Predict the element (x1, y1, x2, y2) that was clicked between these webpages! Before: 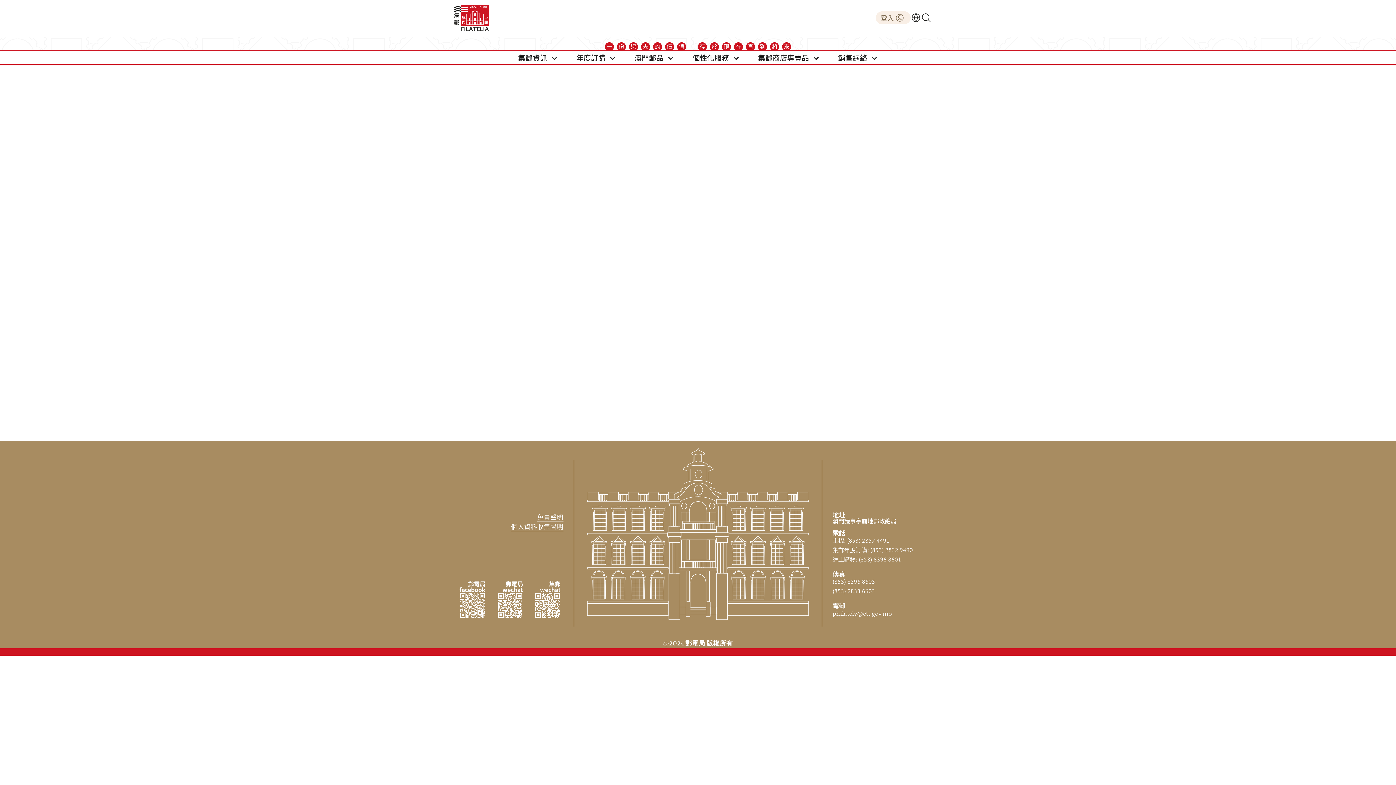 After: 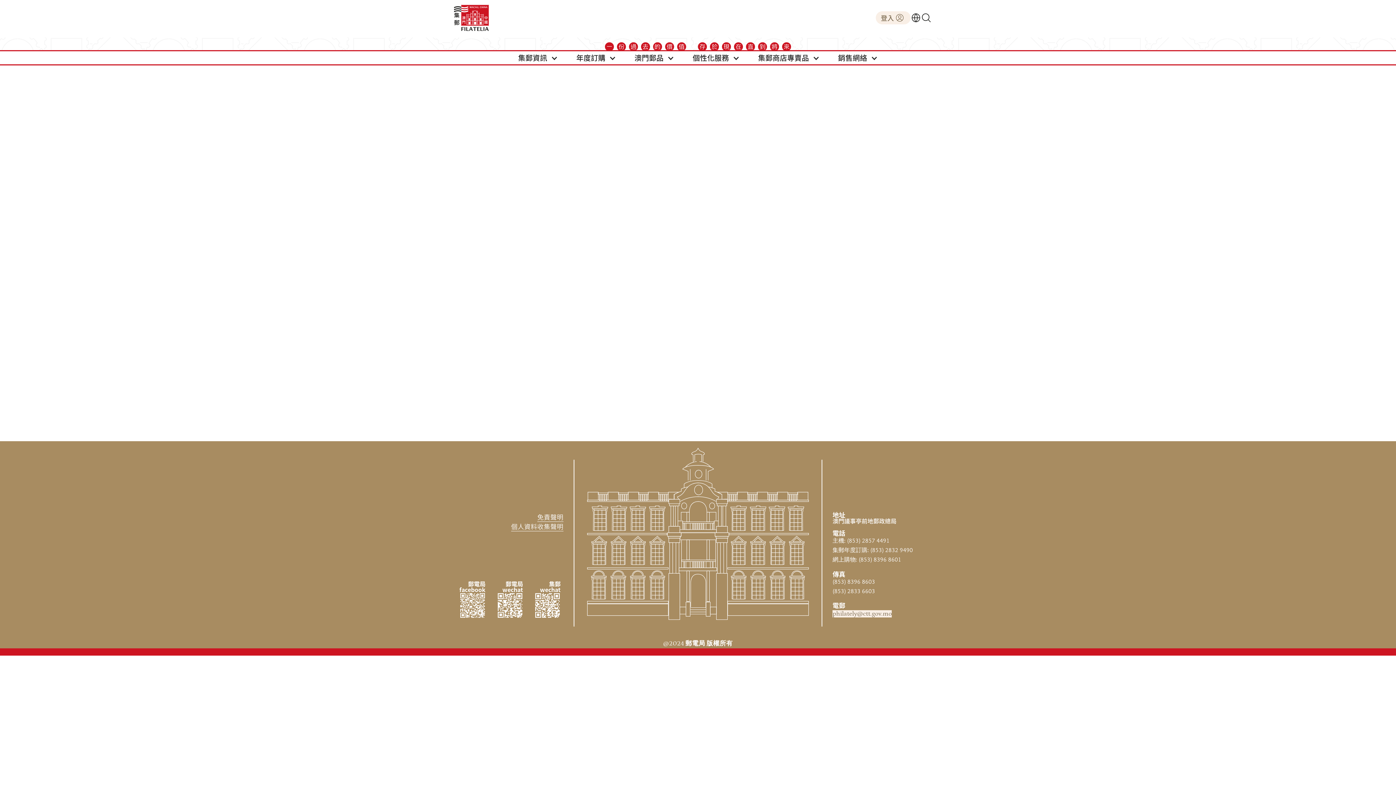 Action: bbox: (832, 610, 892, 617) label: philately@ctt.gov.mo